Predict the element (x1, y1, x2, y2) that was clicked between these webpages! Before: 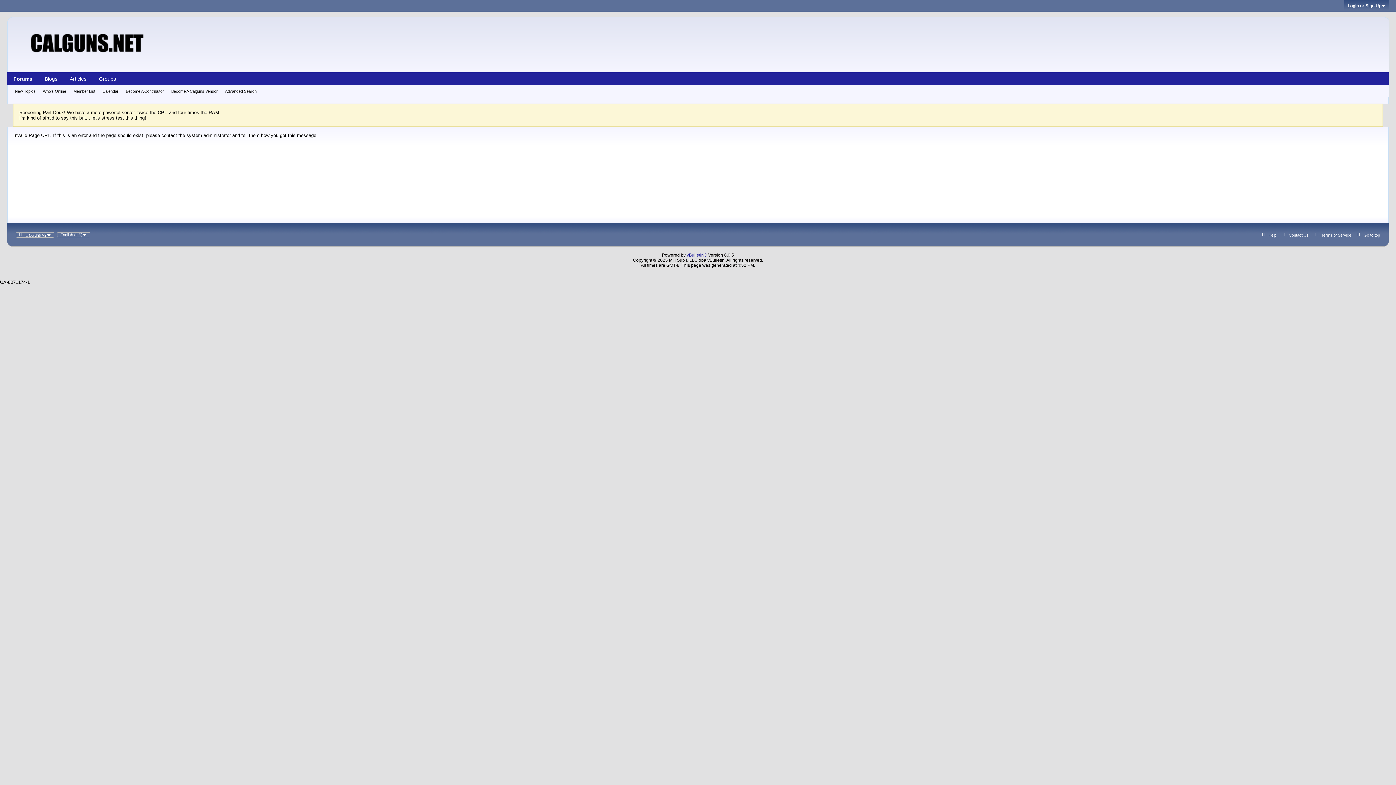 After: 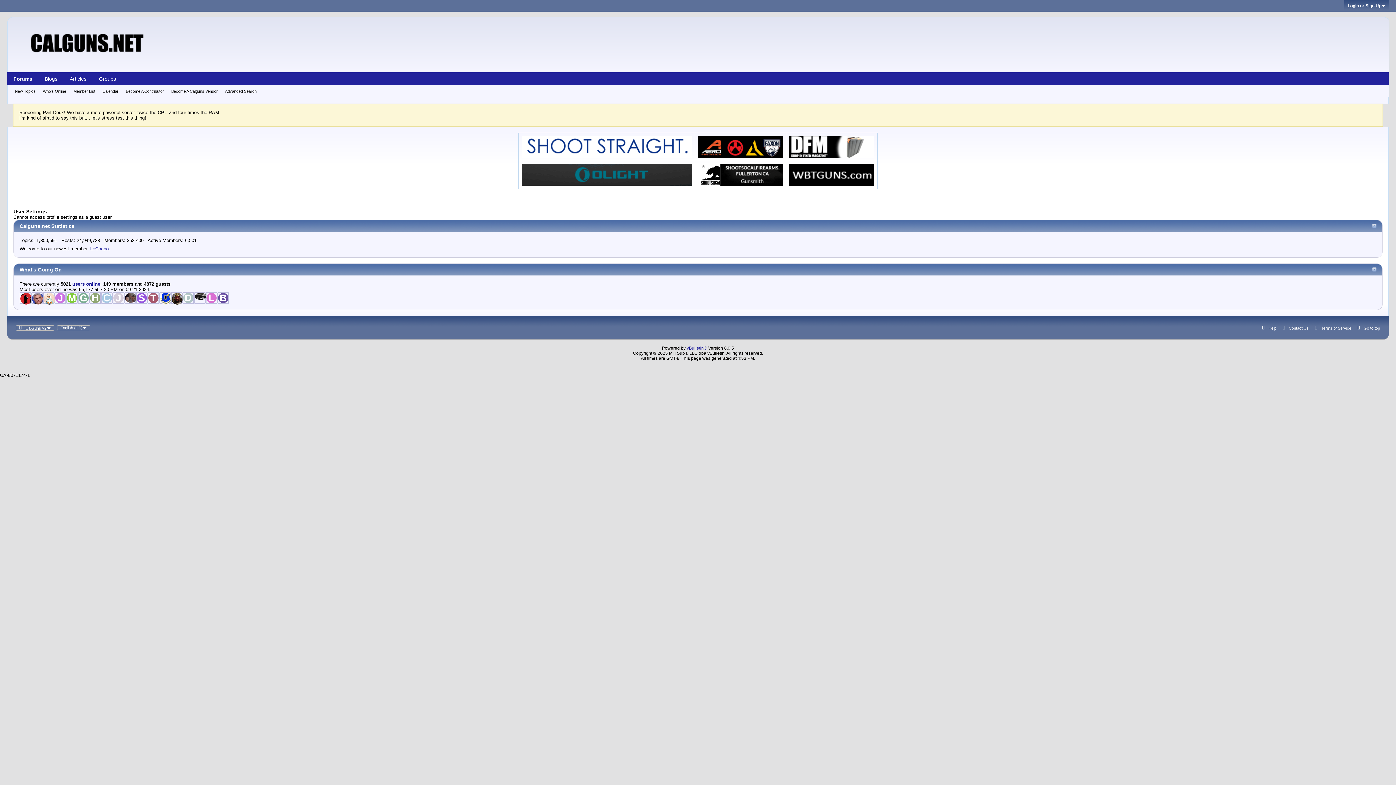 Action: label: Become A Contributor bbox: (125, 85, 164, 97)